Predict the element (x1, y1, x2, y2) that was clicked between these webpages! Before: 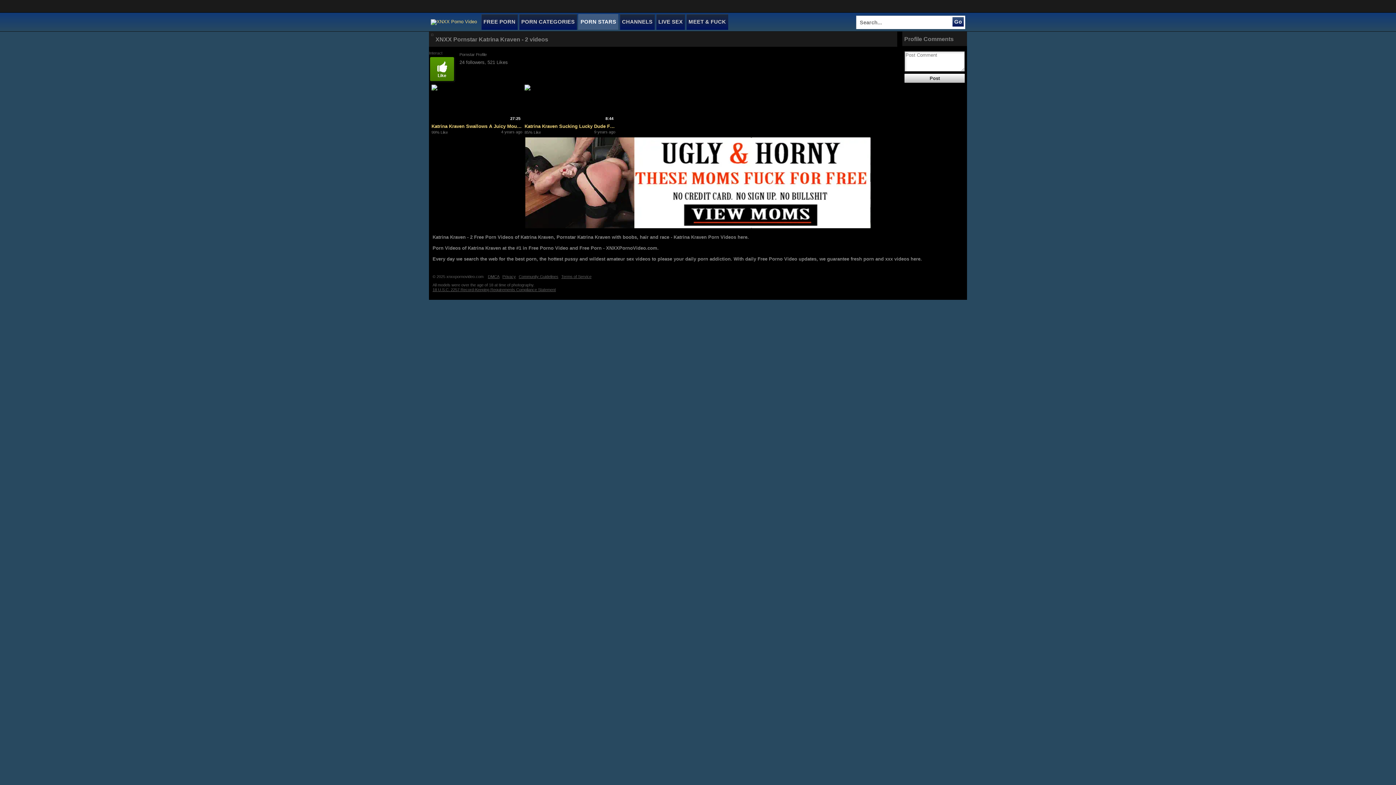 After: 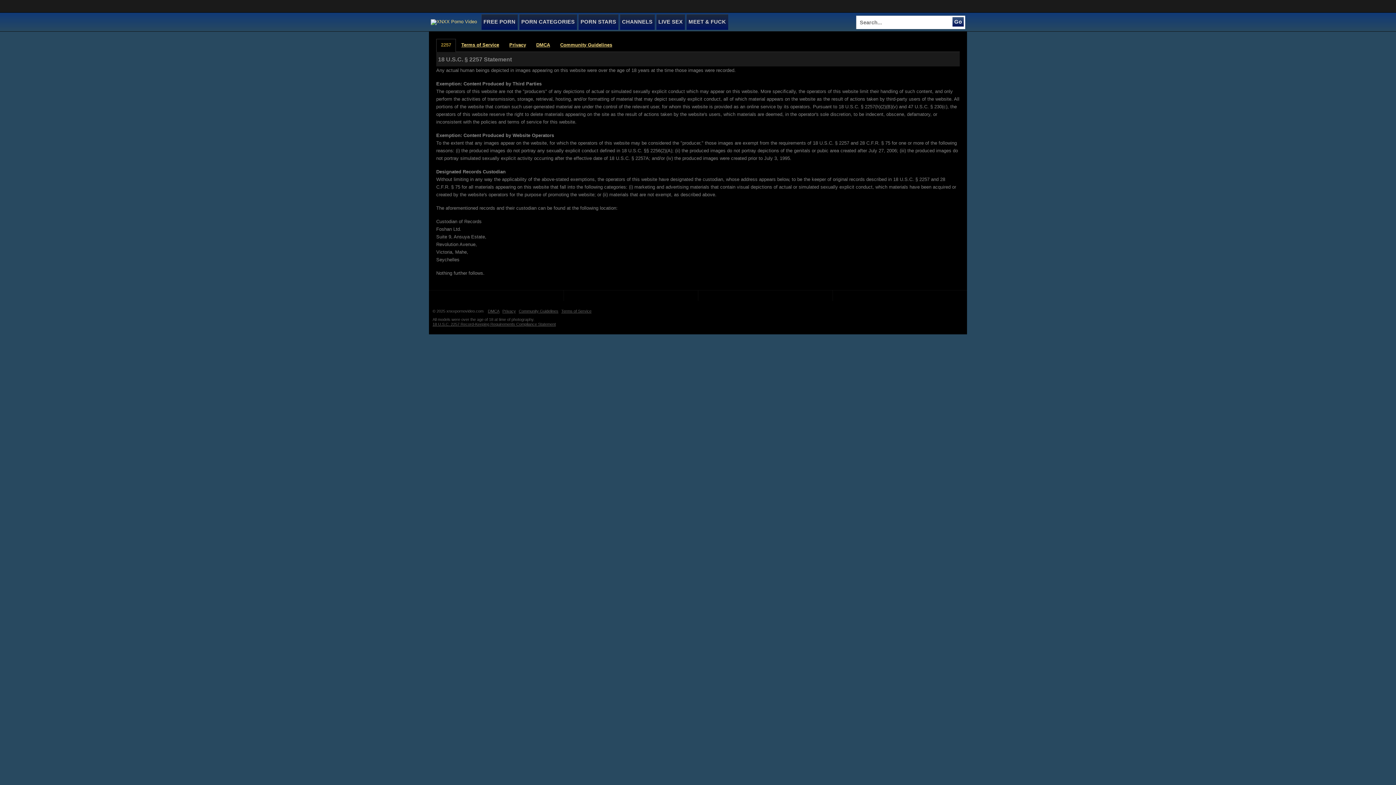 Action: bbox: (432, 287, 557, 292) label: 18 U.S.C. 2257 Record-Keeping Requirements Compliance Statement